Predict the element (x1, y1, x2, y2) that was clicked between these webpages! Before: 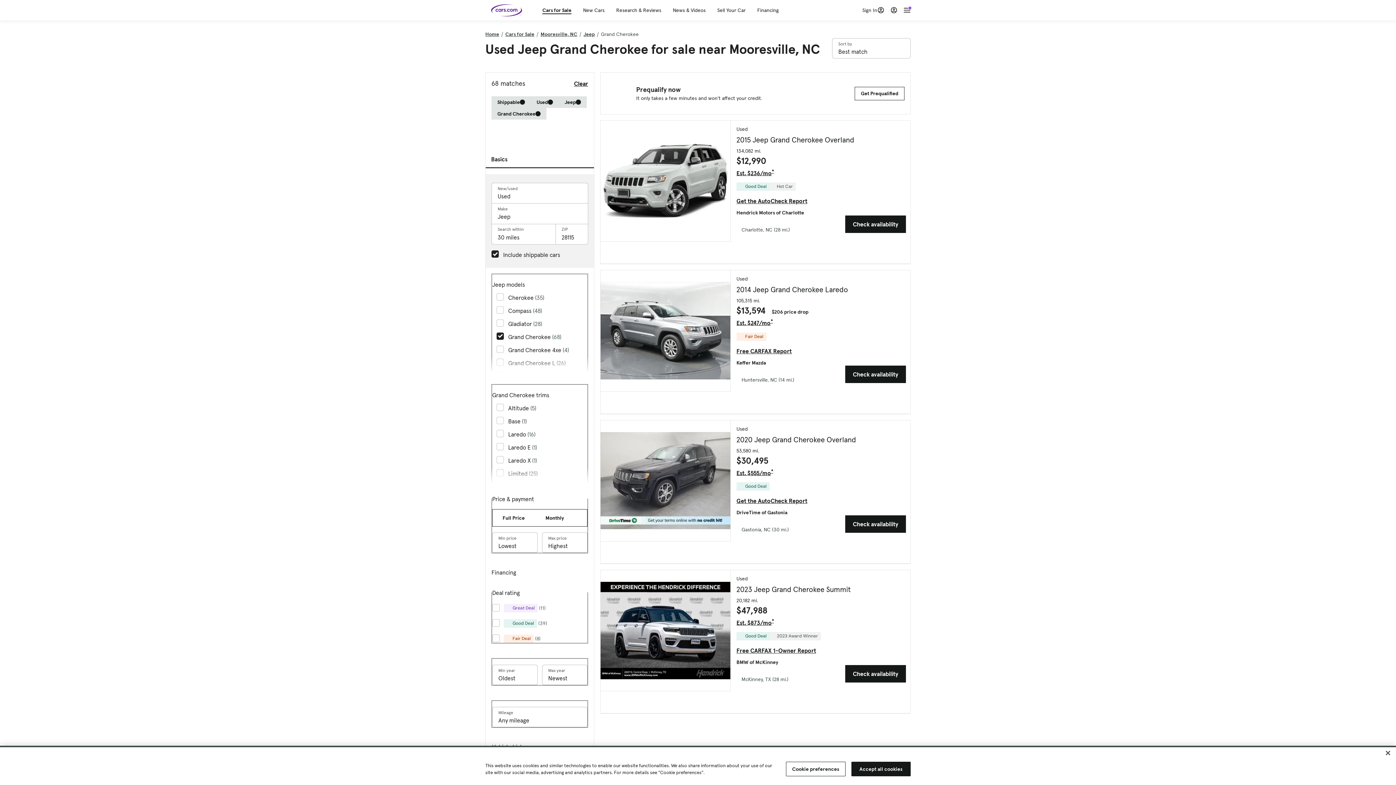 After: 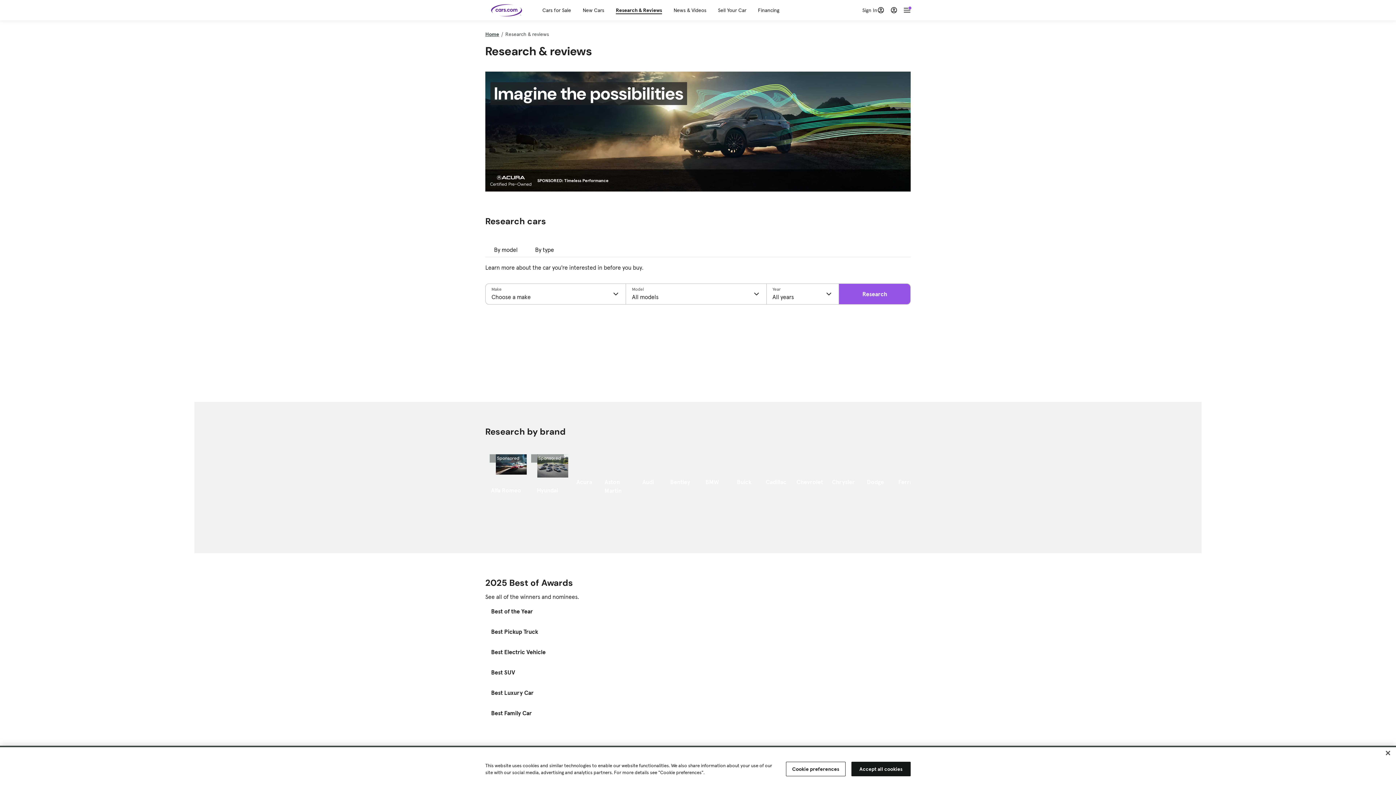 Action: label: Research & Reviews bbox: (616, 6, 661, 13)